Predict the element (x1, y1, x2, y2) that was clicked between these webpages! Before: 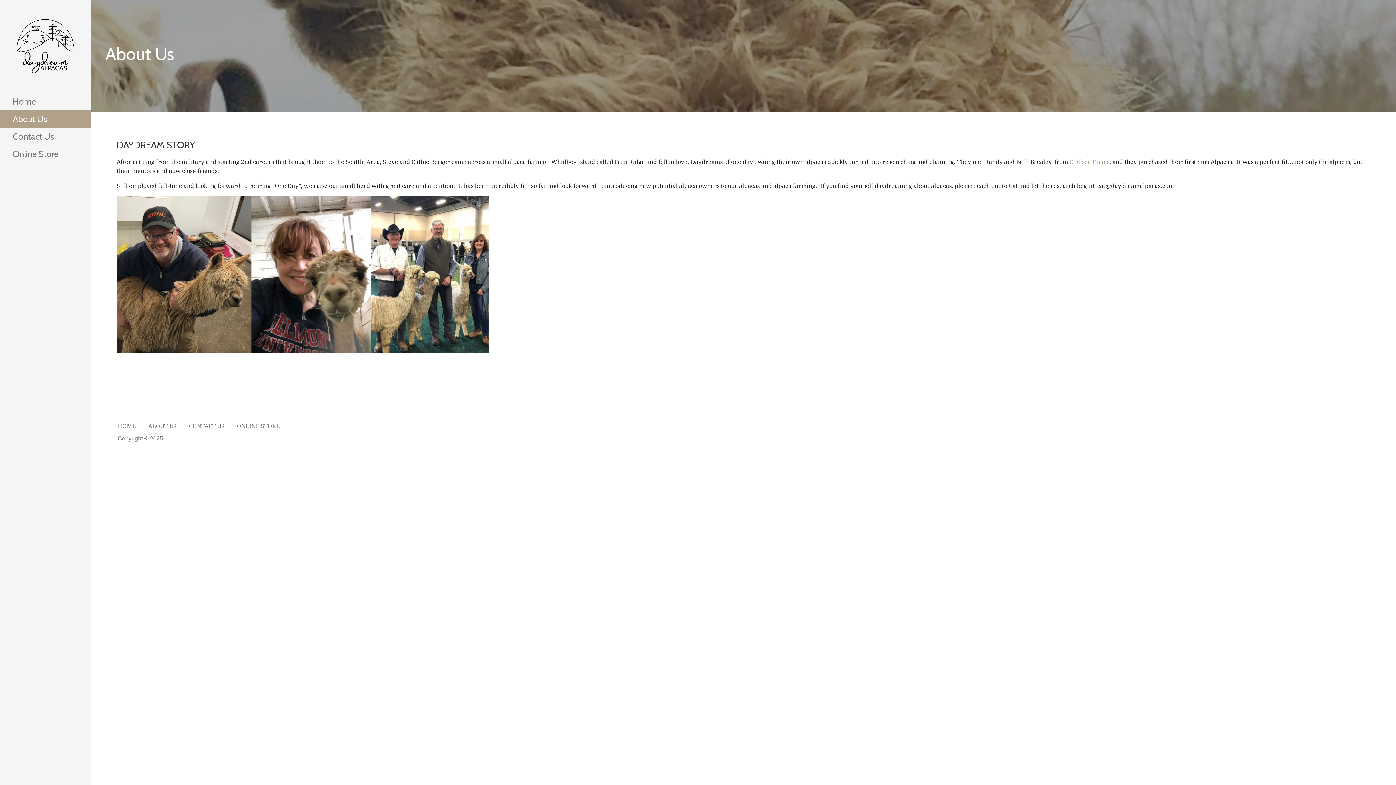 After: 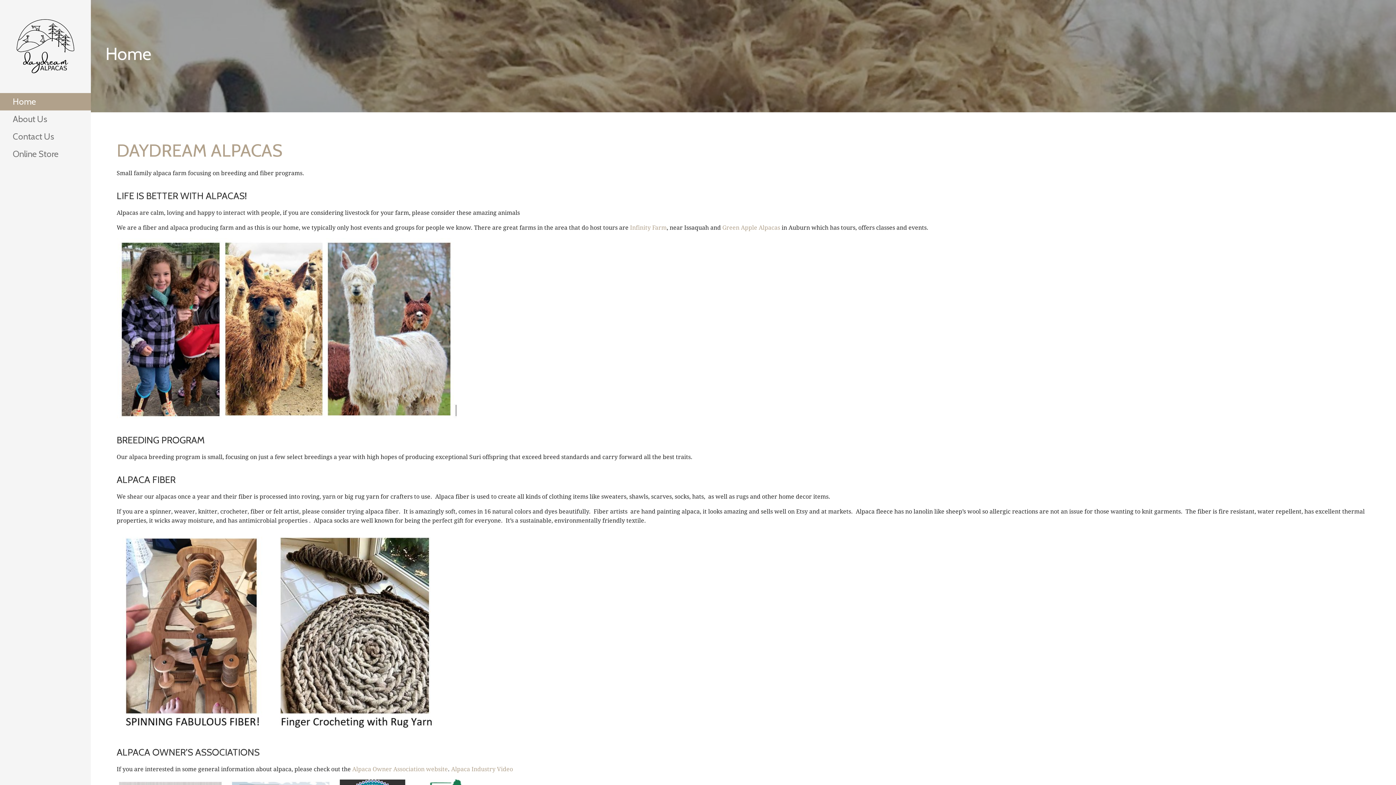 Action: bbox: (117, 423, 135, 429) label: HOME